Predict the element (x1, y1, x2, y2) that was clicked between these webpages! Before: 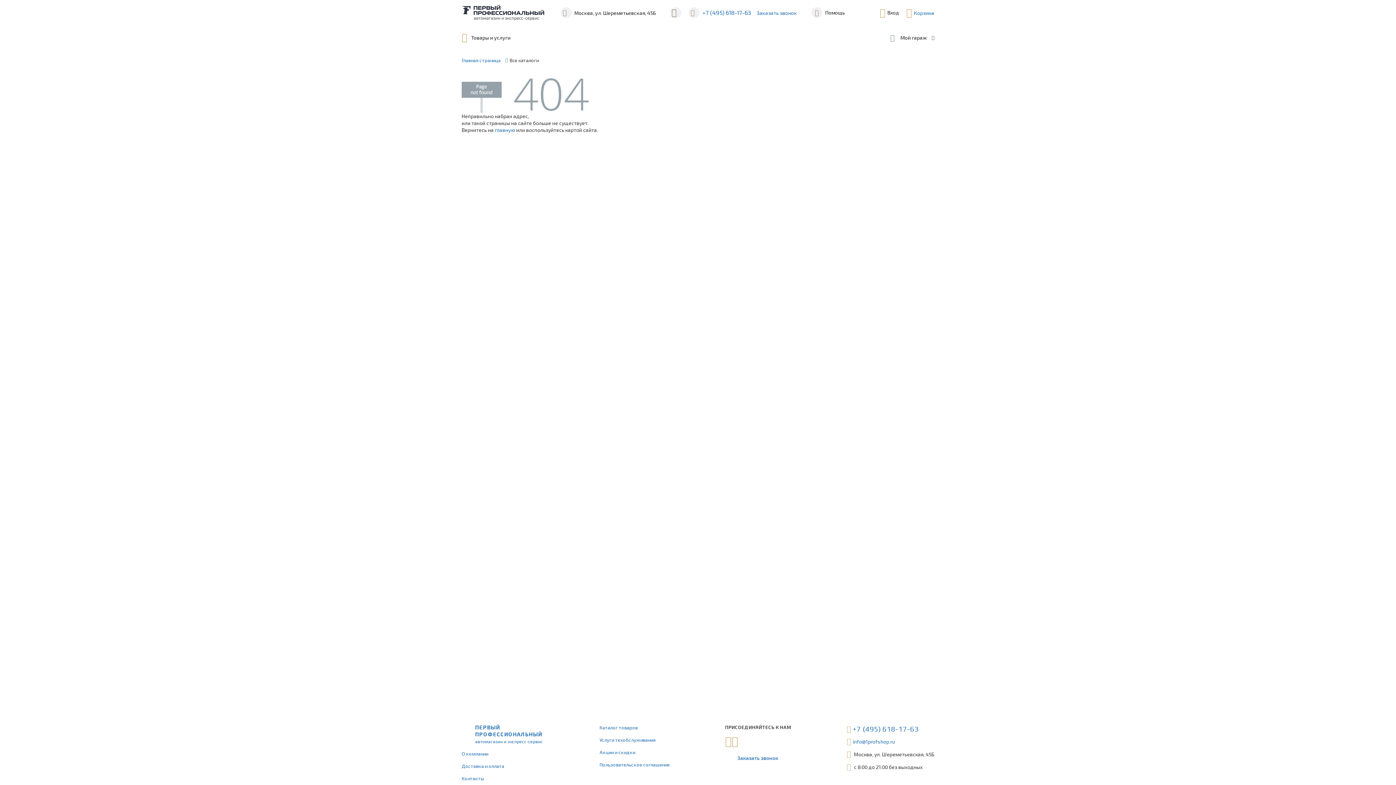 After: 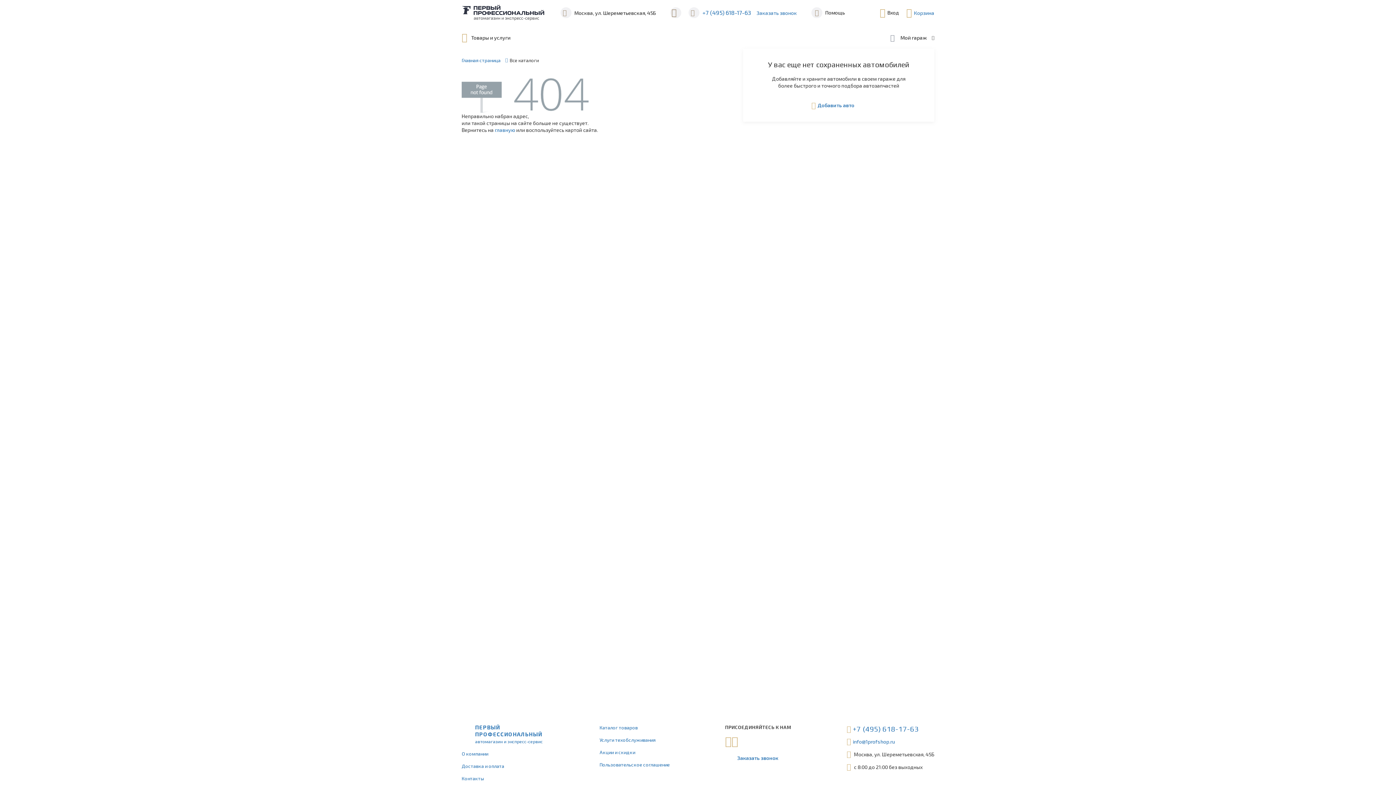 Action: label: Мой гараж bbox: (890, 32, 934, 43)